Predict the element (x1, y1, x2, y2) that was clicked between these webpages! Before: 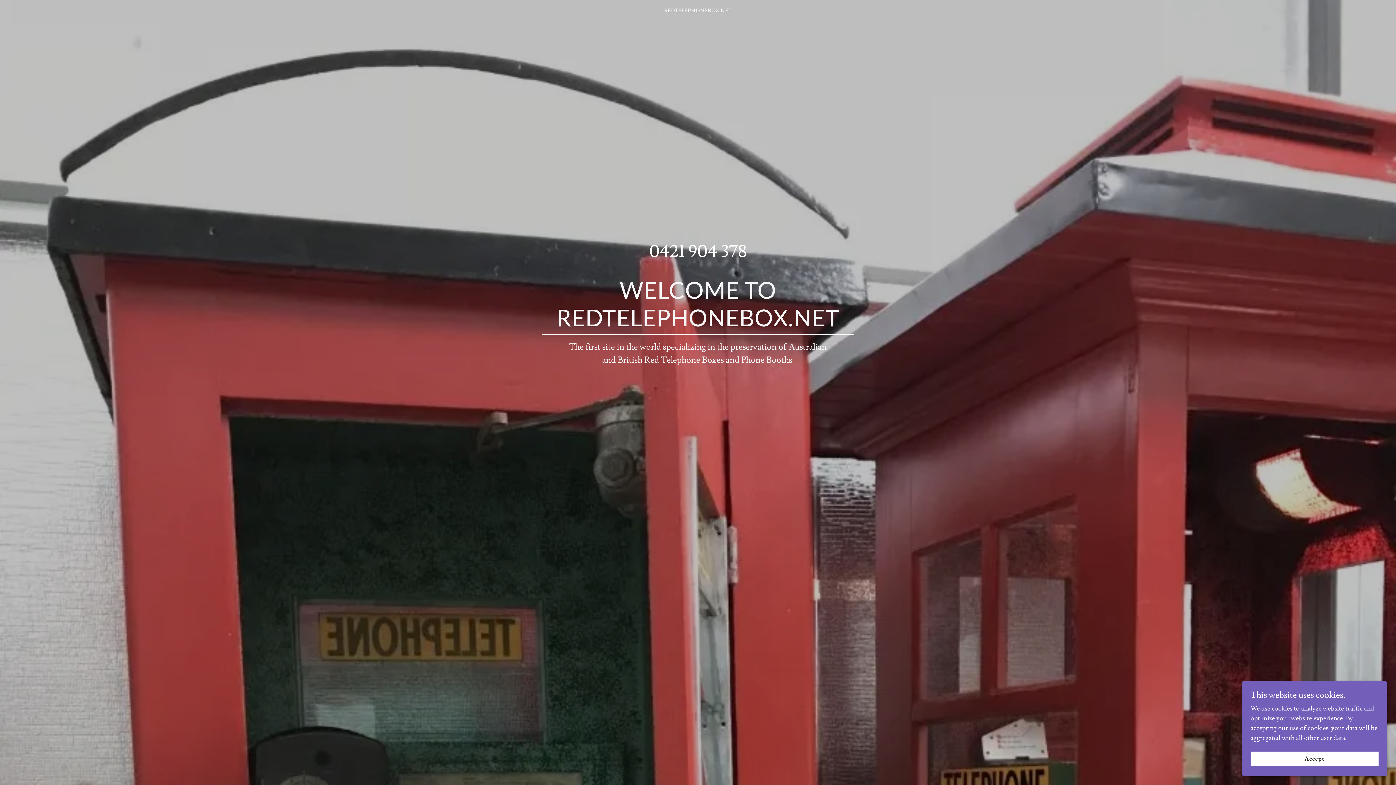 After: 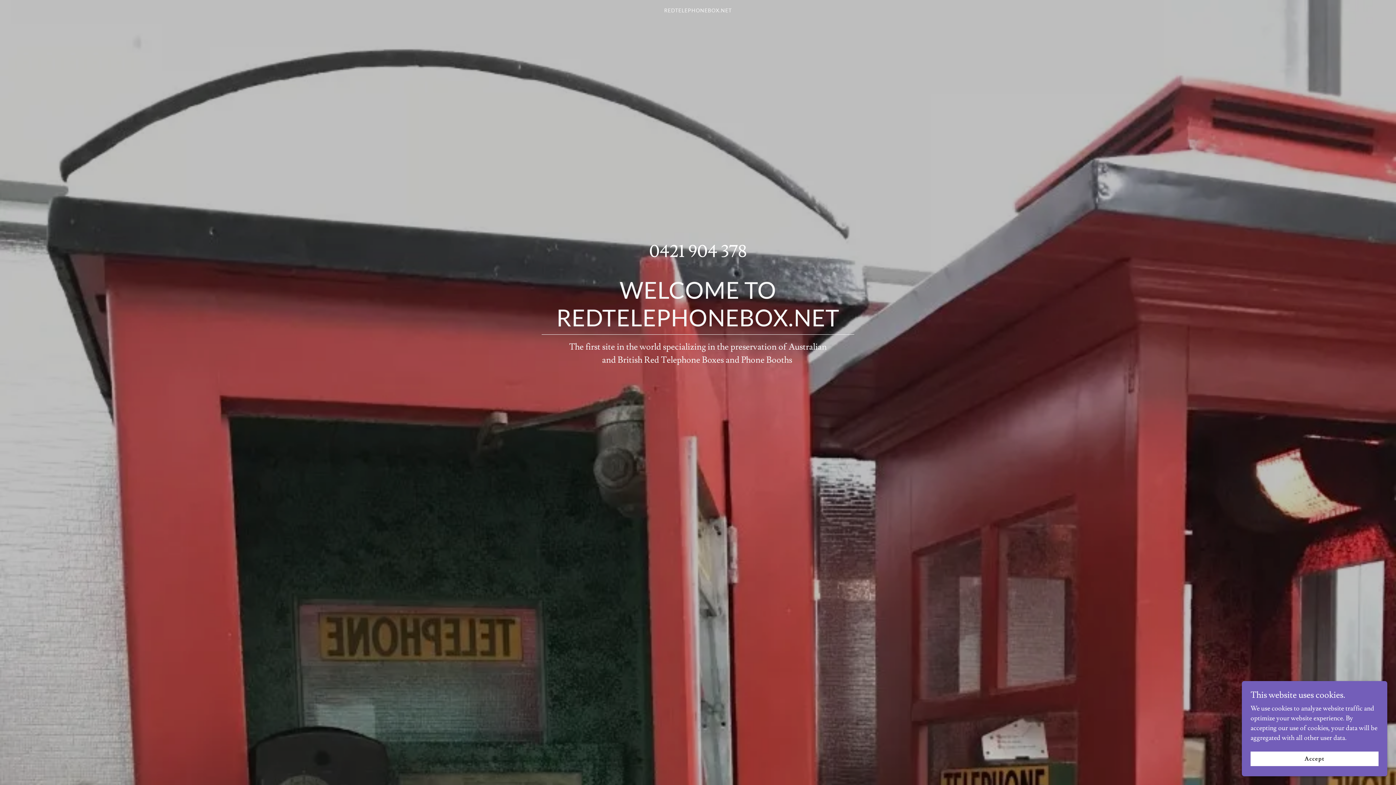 Action: label: REDTELEPHONEBOX.NET bbox: (623, 6, 772, 14)